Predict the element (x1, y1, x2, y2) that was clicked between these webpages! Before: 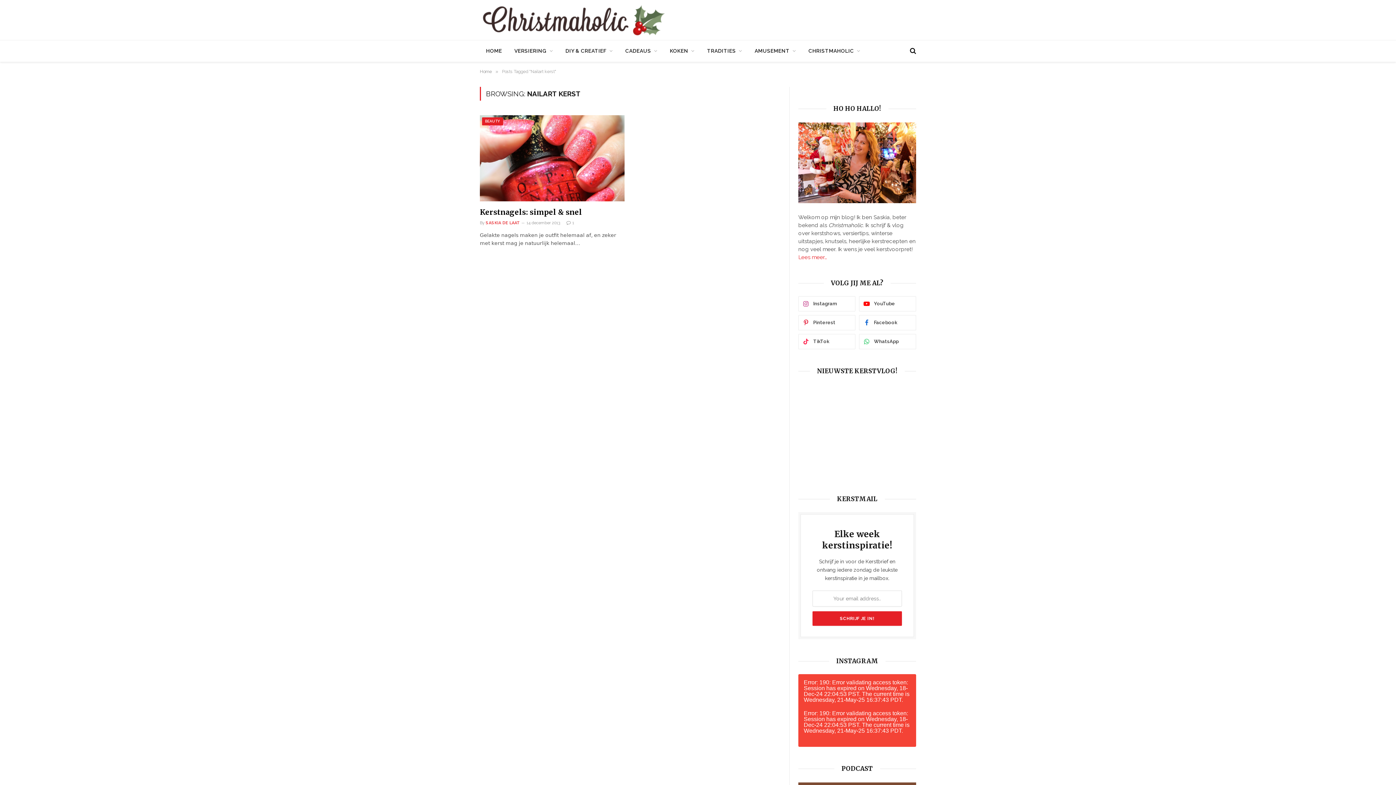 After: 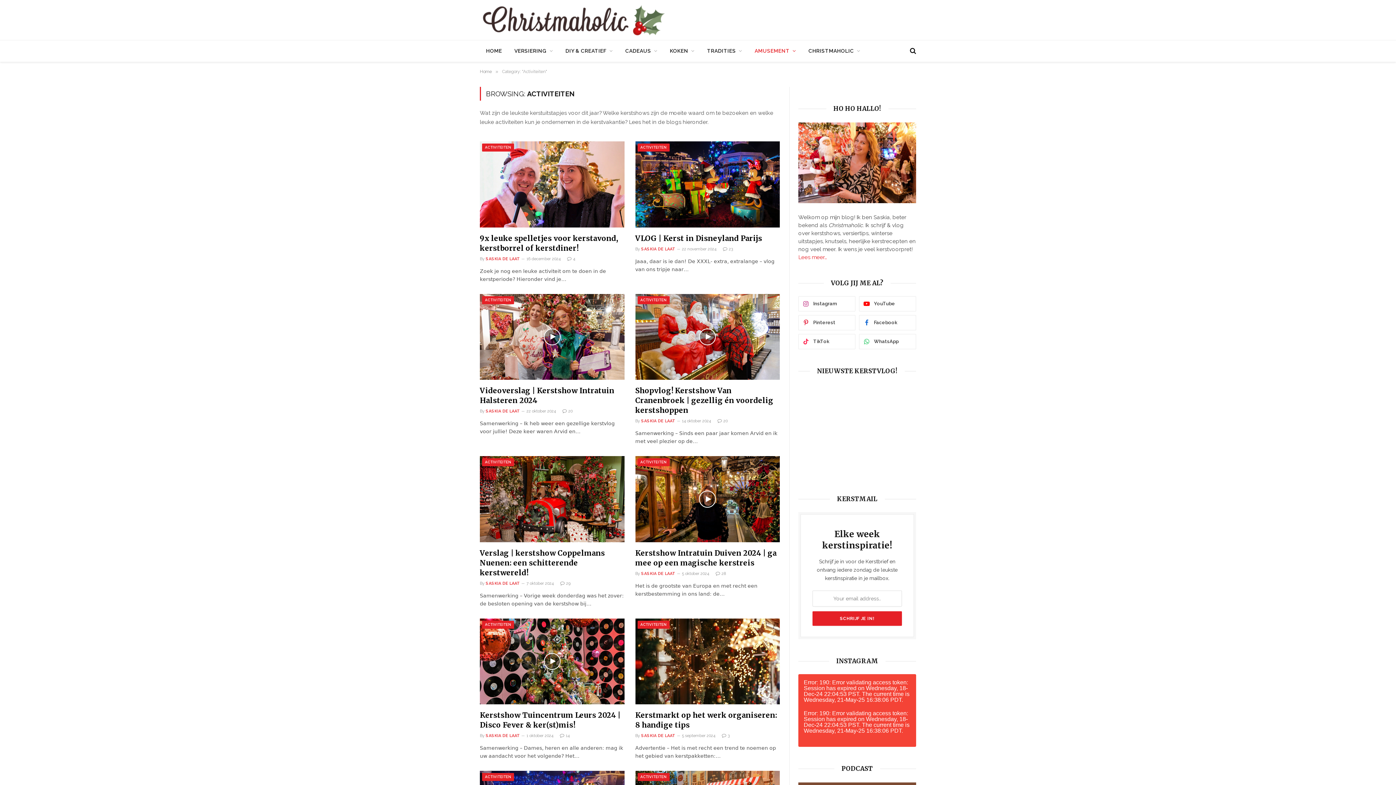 Action: label: AMUSEMENT bbox: (748, 40, 802, 61)